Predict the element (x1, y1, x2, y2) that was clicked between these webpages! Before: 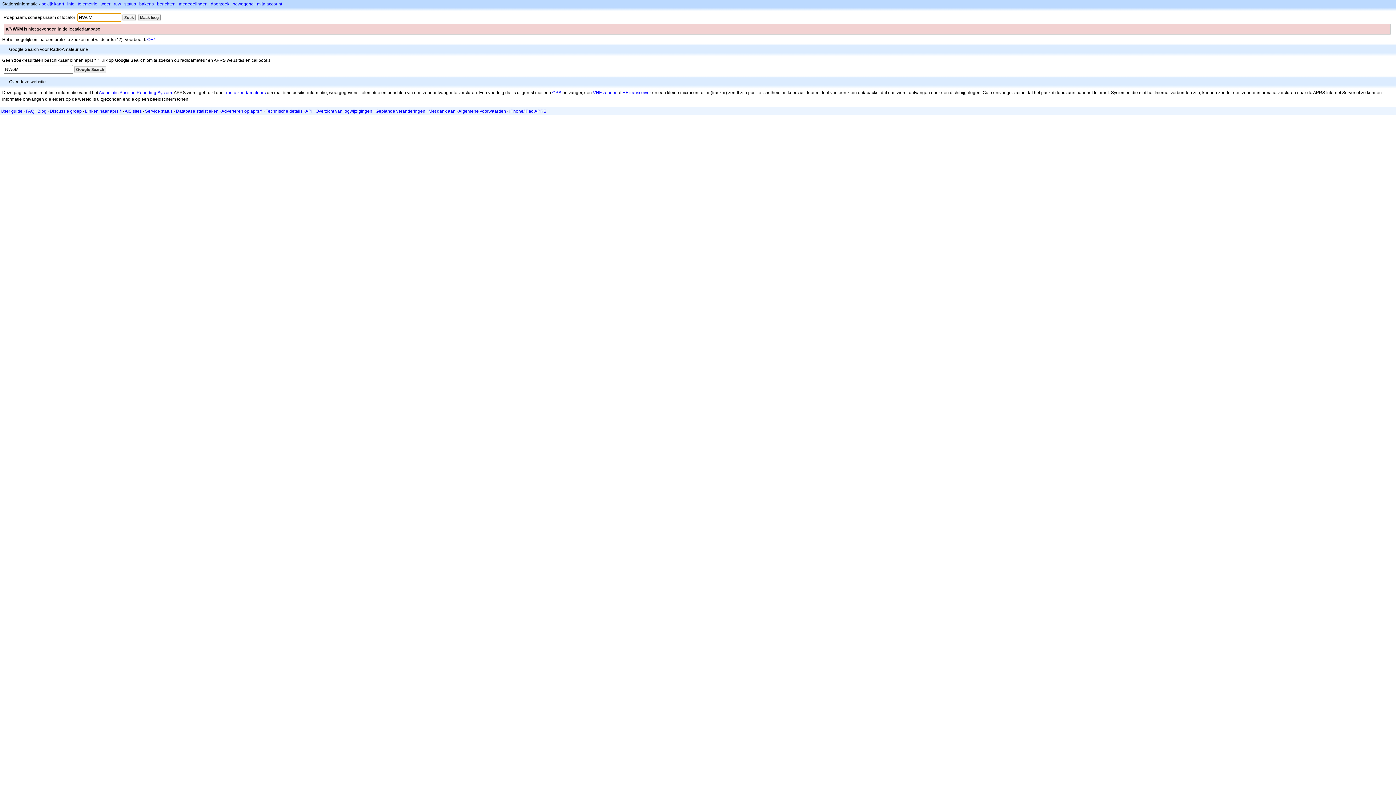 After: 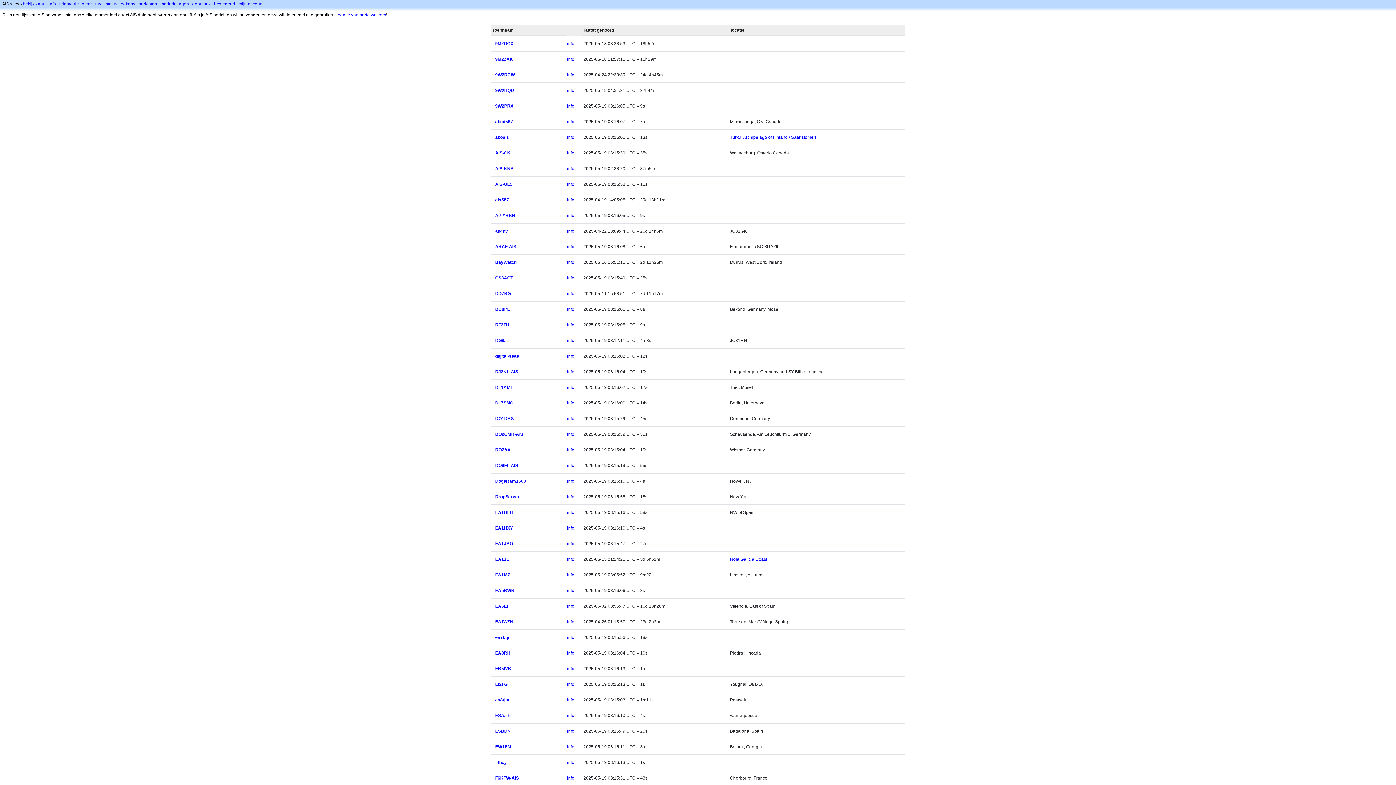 Action: bbox: (124, 108, 141, 113) label: AIS sites